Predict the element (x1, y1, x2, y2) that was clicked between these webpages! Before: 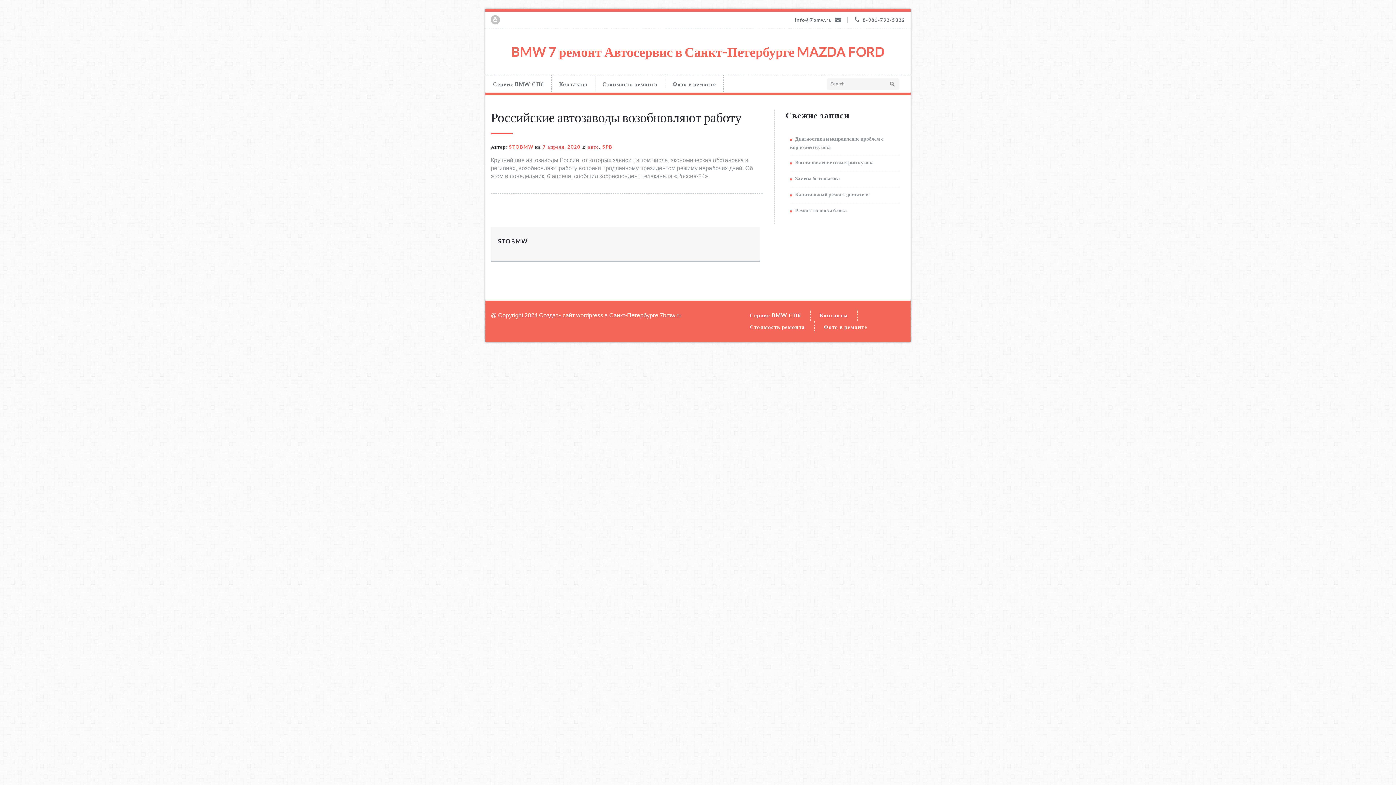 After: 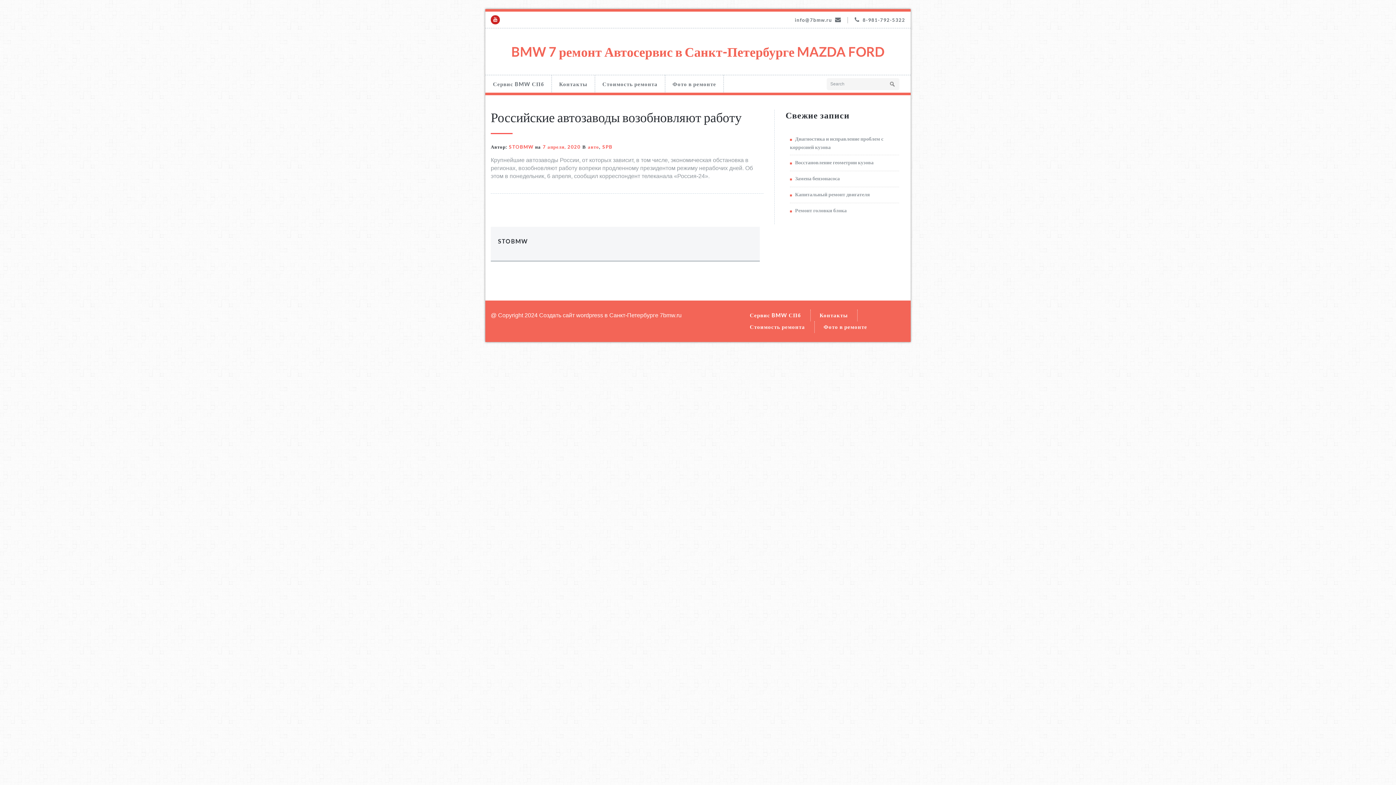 Action: bbox: (493, 16, 497, 22)